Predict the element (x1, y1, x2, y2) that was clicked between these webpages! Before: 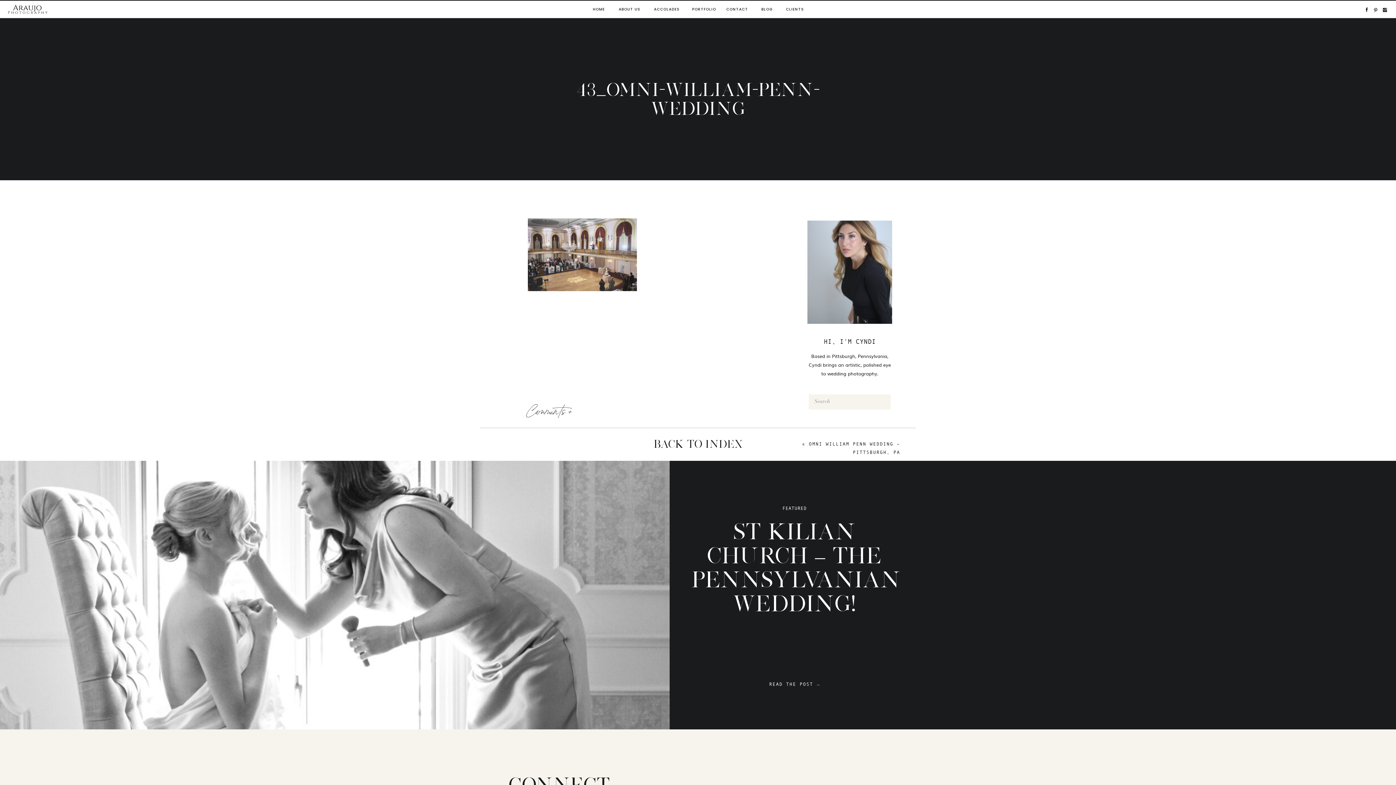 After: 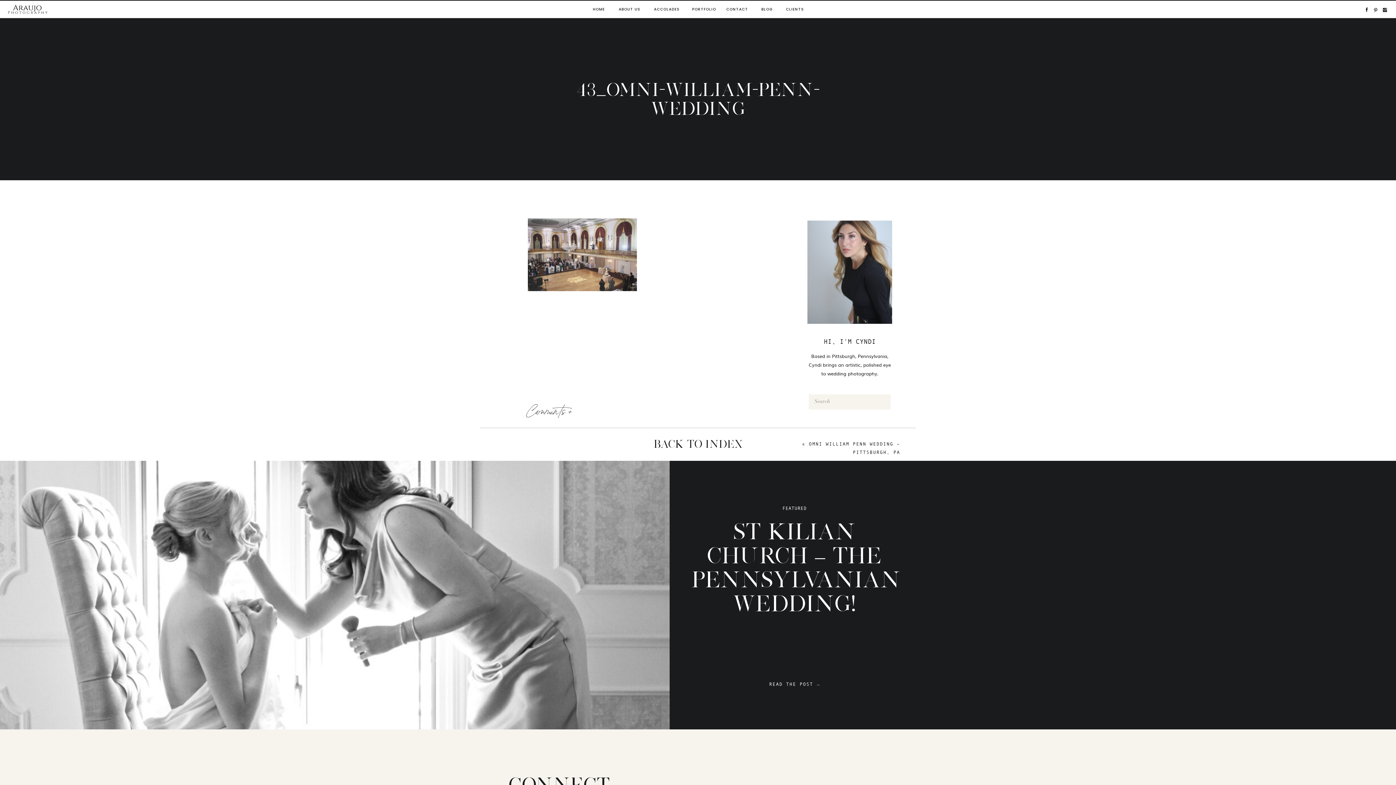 Action: bbox: (1382, 7, 1388, 12)